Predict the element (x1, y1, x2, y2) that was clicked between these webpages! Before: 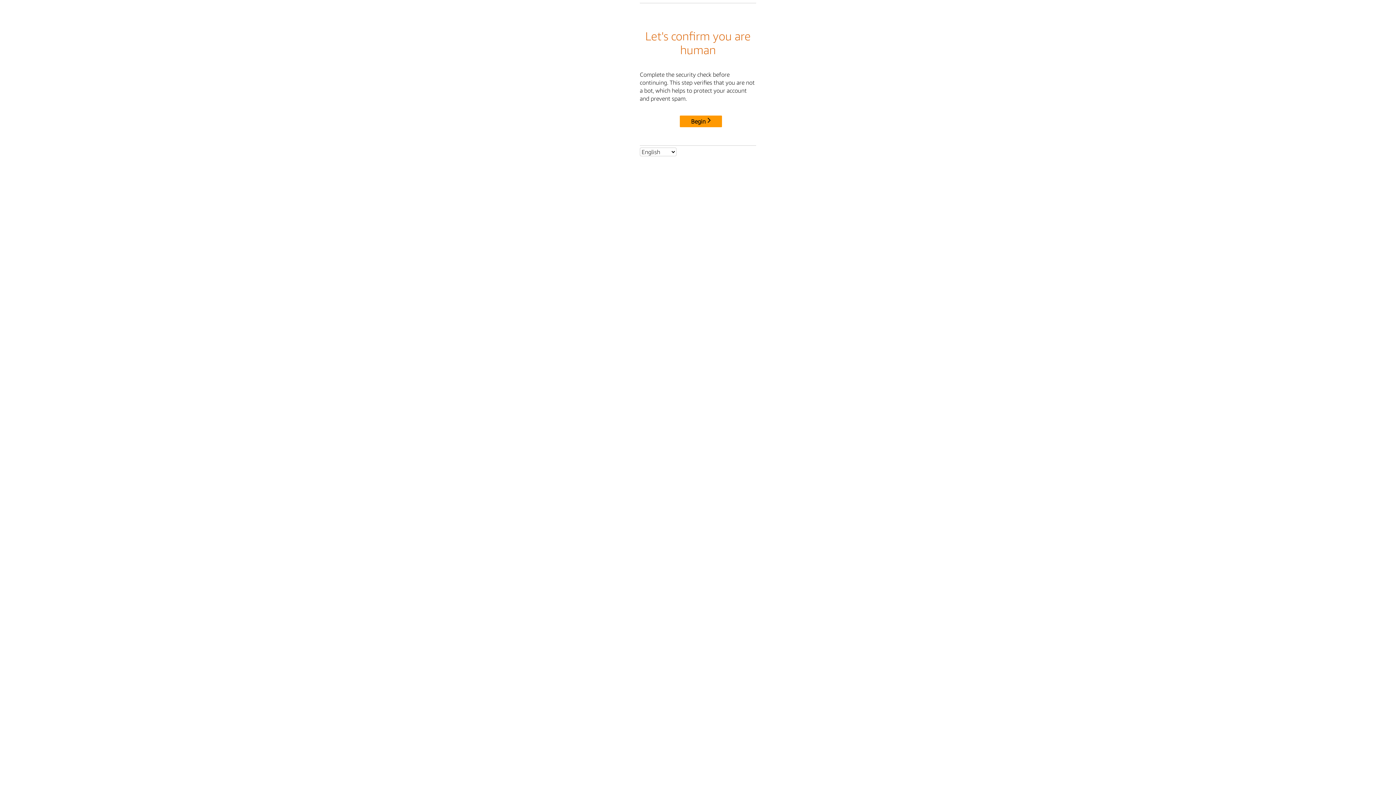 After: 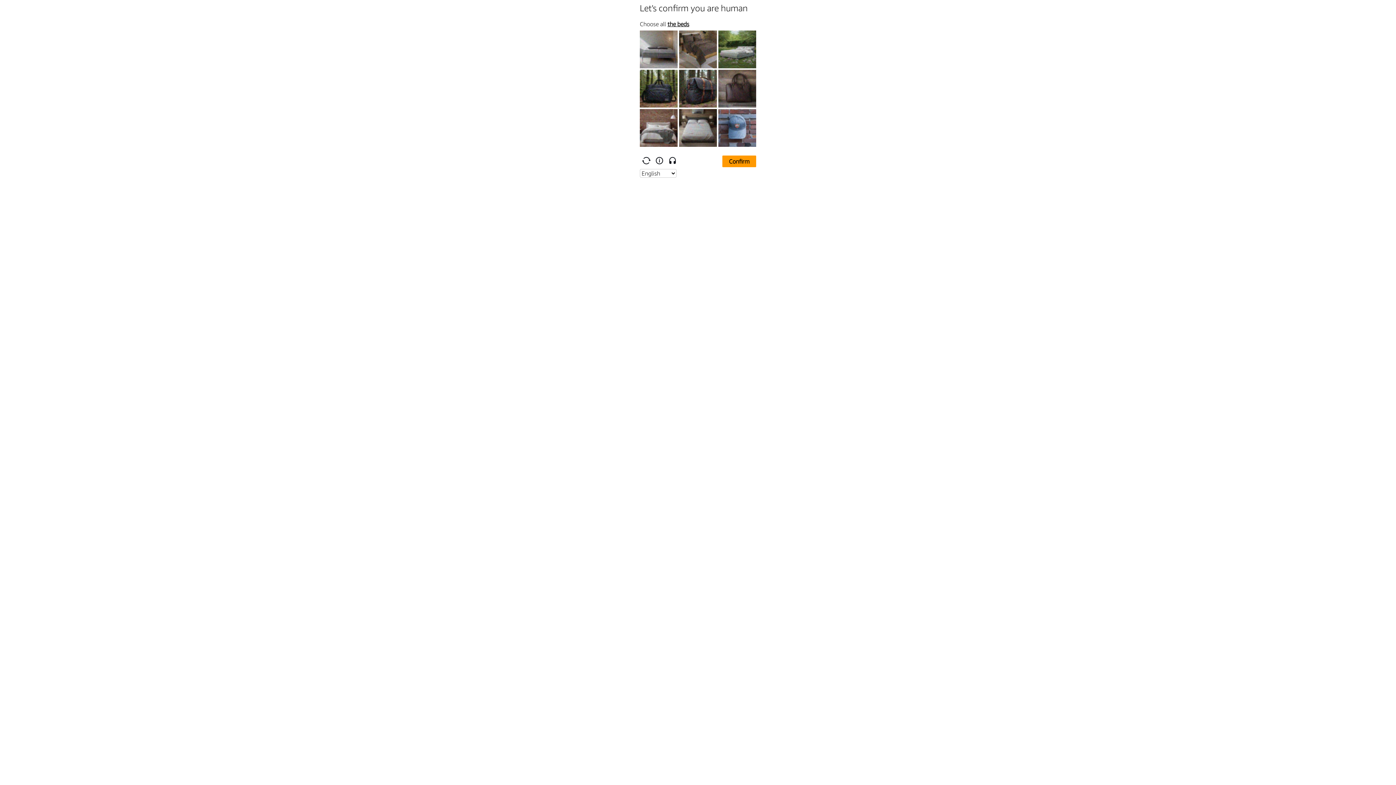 Action: bbox: (680, 115, 722, 127) label: Begin